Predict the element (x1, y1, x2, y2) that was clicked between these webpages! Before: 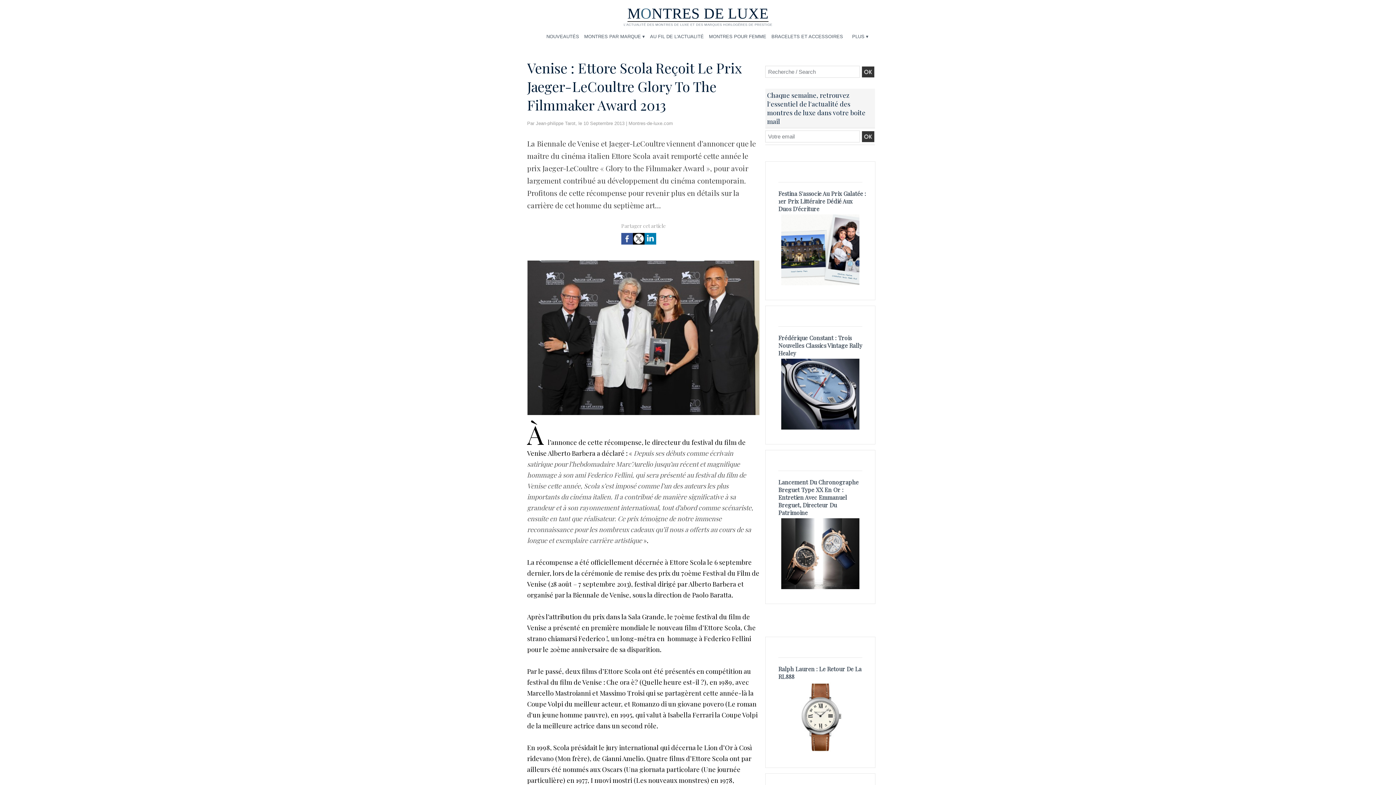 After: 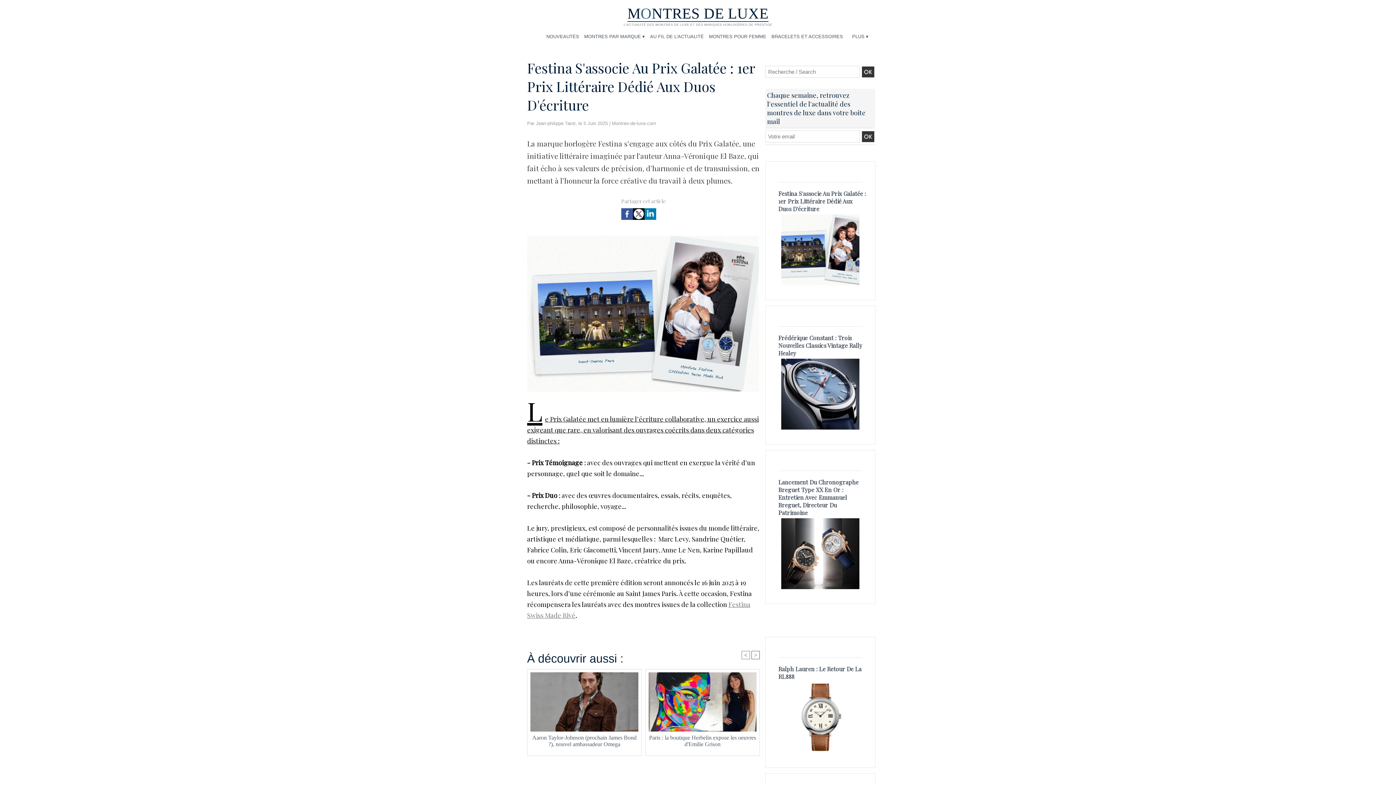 Action: bbox: (778, 189, 866, 212) label: Festina S'associe Au Prix Galatée : 1er Prix Littéraire Dédié Aux Duos D'écriture